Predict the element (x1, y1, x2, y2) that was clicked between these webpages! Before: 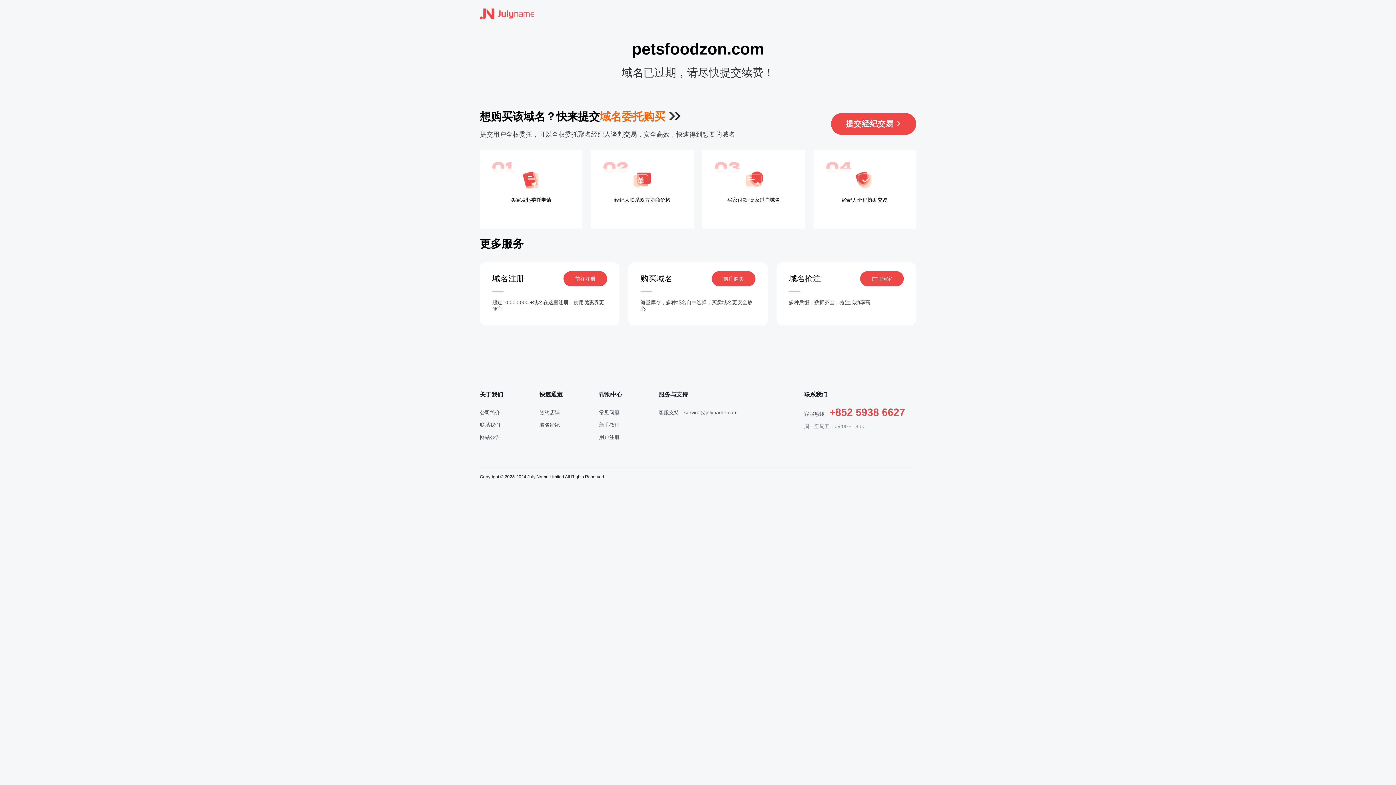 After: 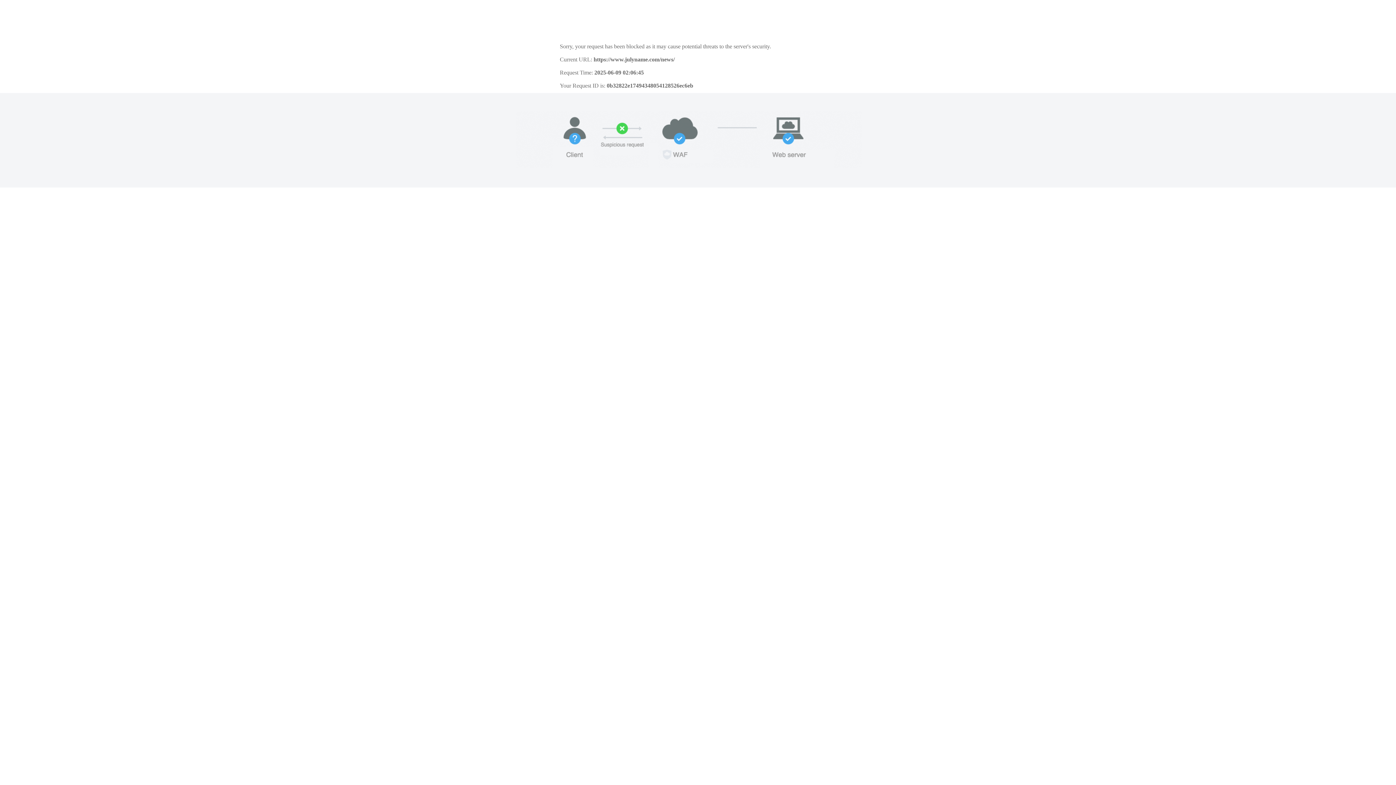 Action: bbox: (480, 434, 500, 440) label: 网站公告